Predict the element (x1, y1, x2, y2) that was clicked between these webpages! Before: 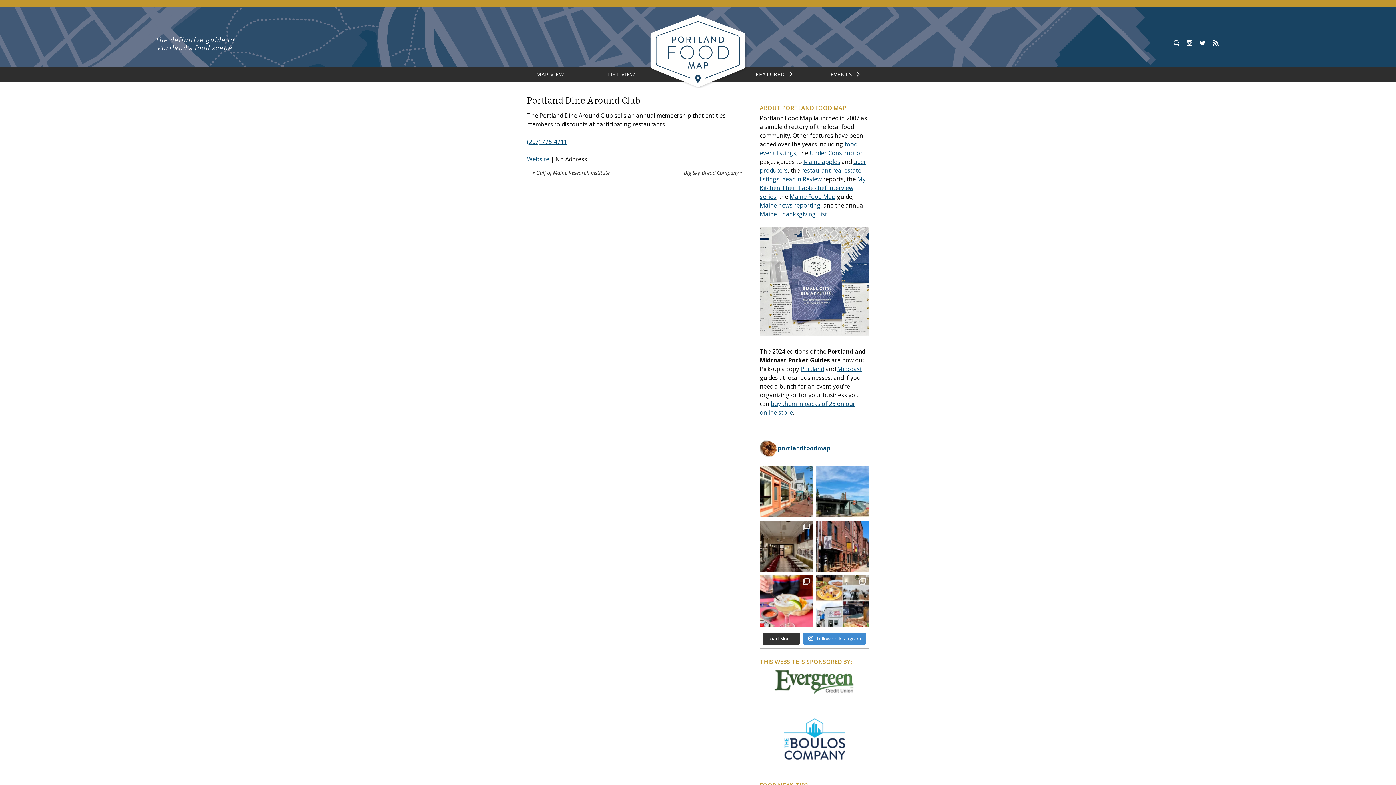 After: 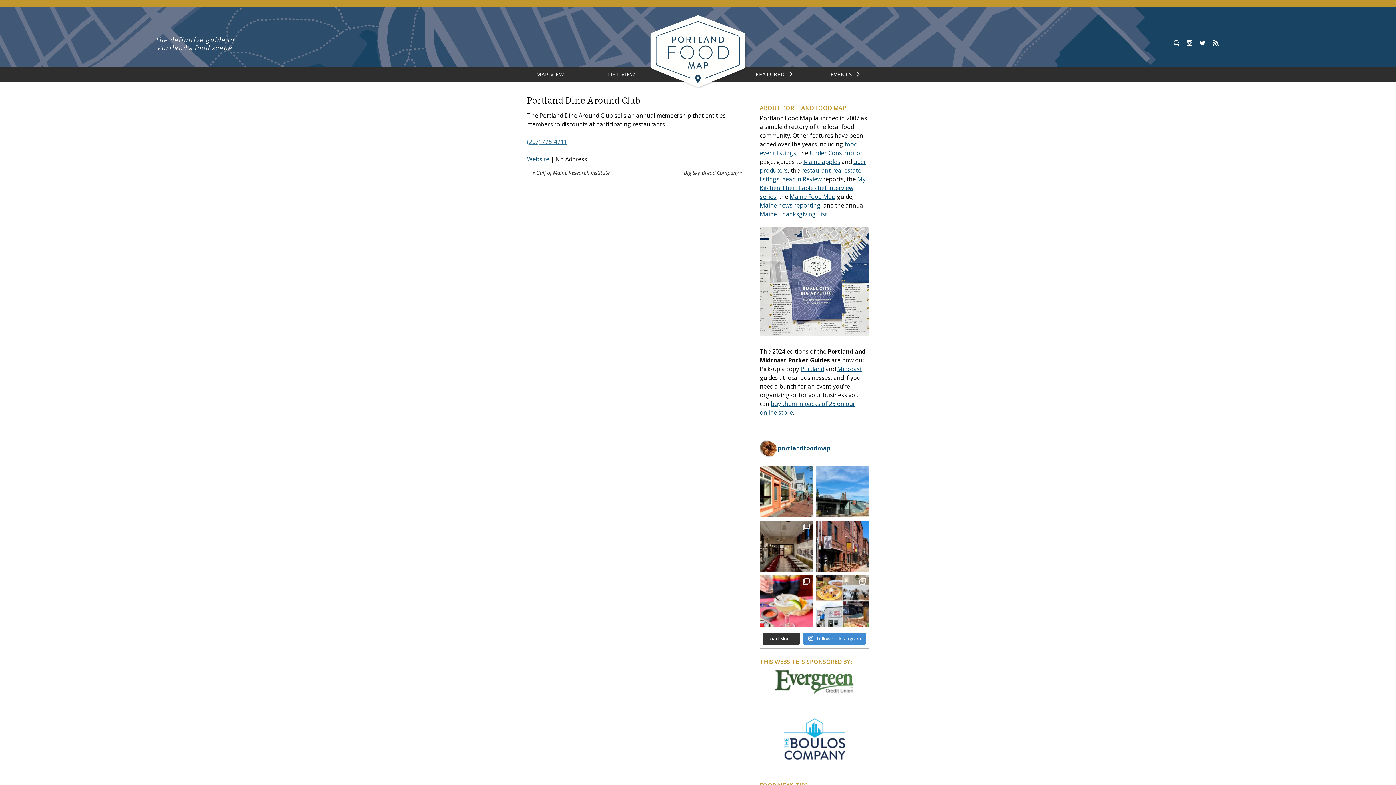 Action: bbox: (527, 137, 567, 145) label: (207) 775-4711